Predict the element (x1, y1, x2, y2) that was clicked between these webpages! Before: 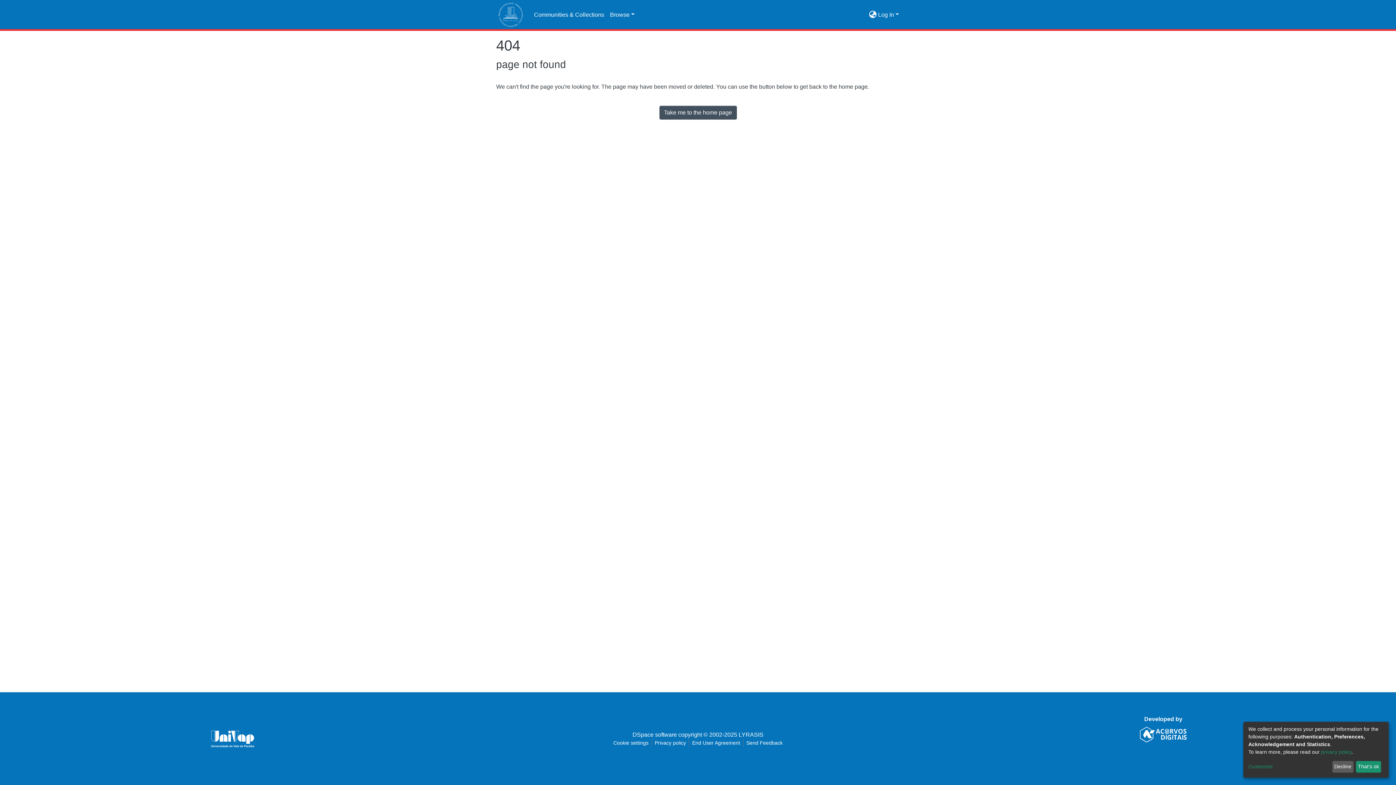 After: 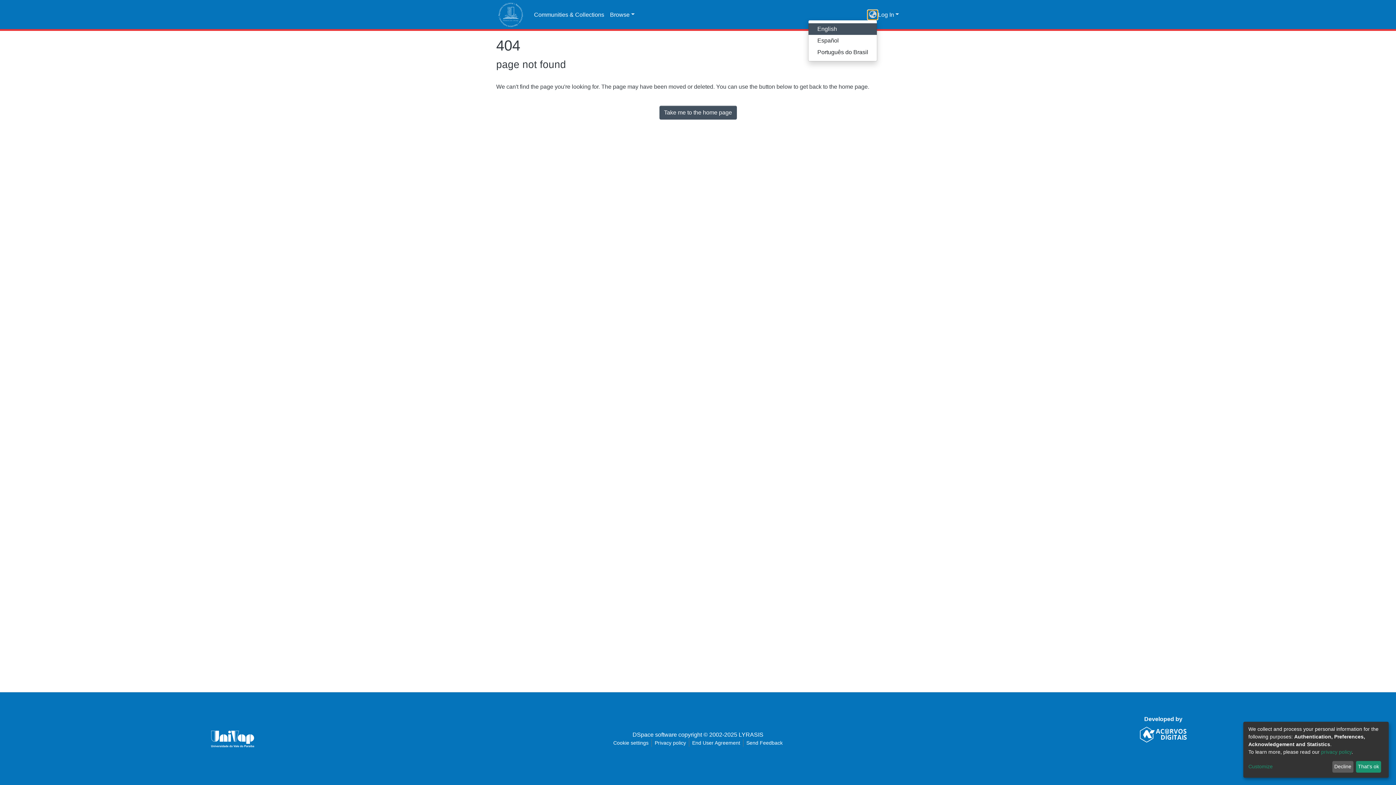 Action: bbox: (868, 10, 877, 19) label: Language switch